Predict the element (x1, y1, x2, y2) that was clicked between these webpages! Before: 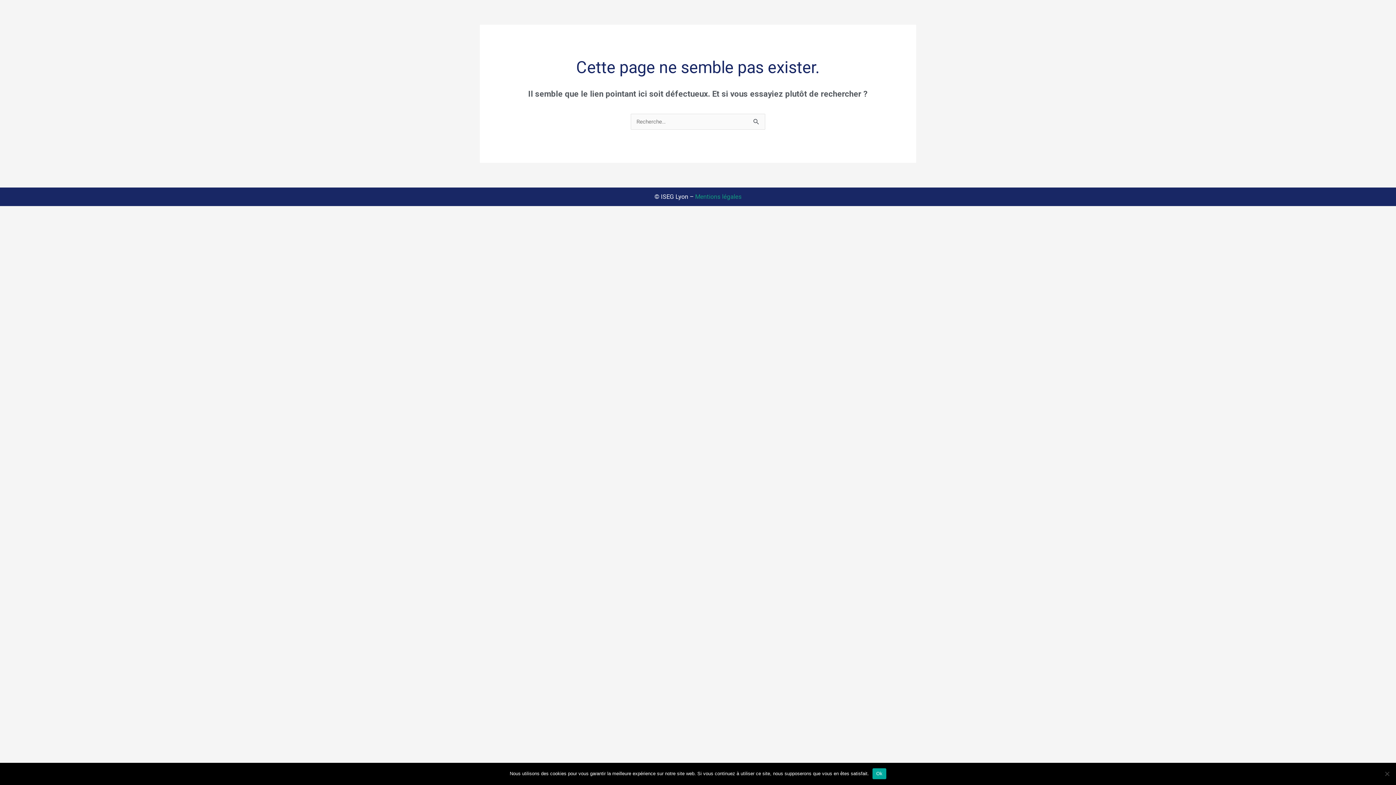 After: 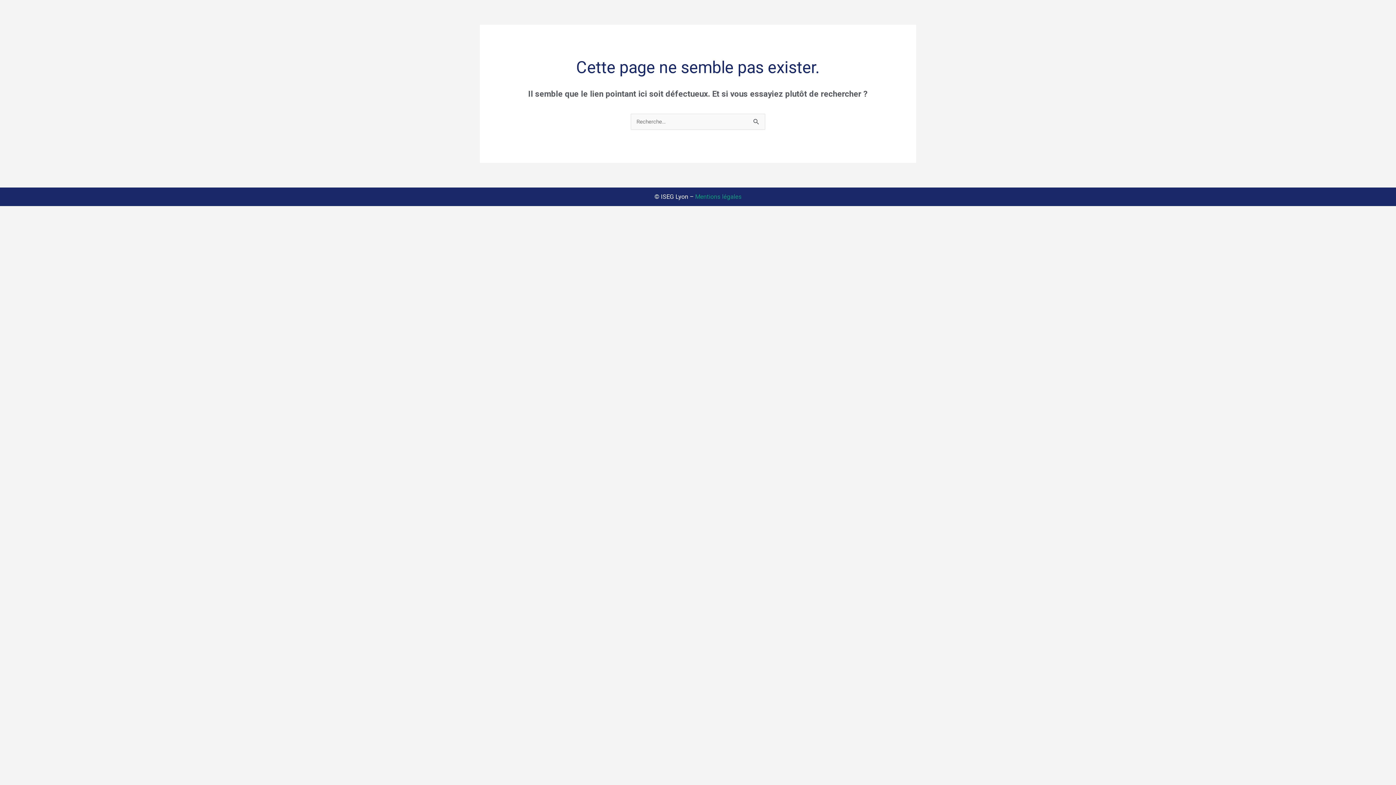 Action: label: Ok bbox: (872, 768, 886, 779)